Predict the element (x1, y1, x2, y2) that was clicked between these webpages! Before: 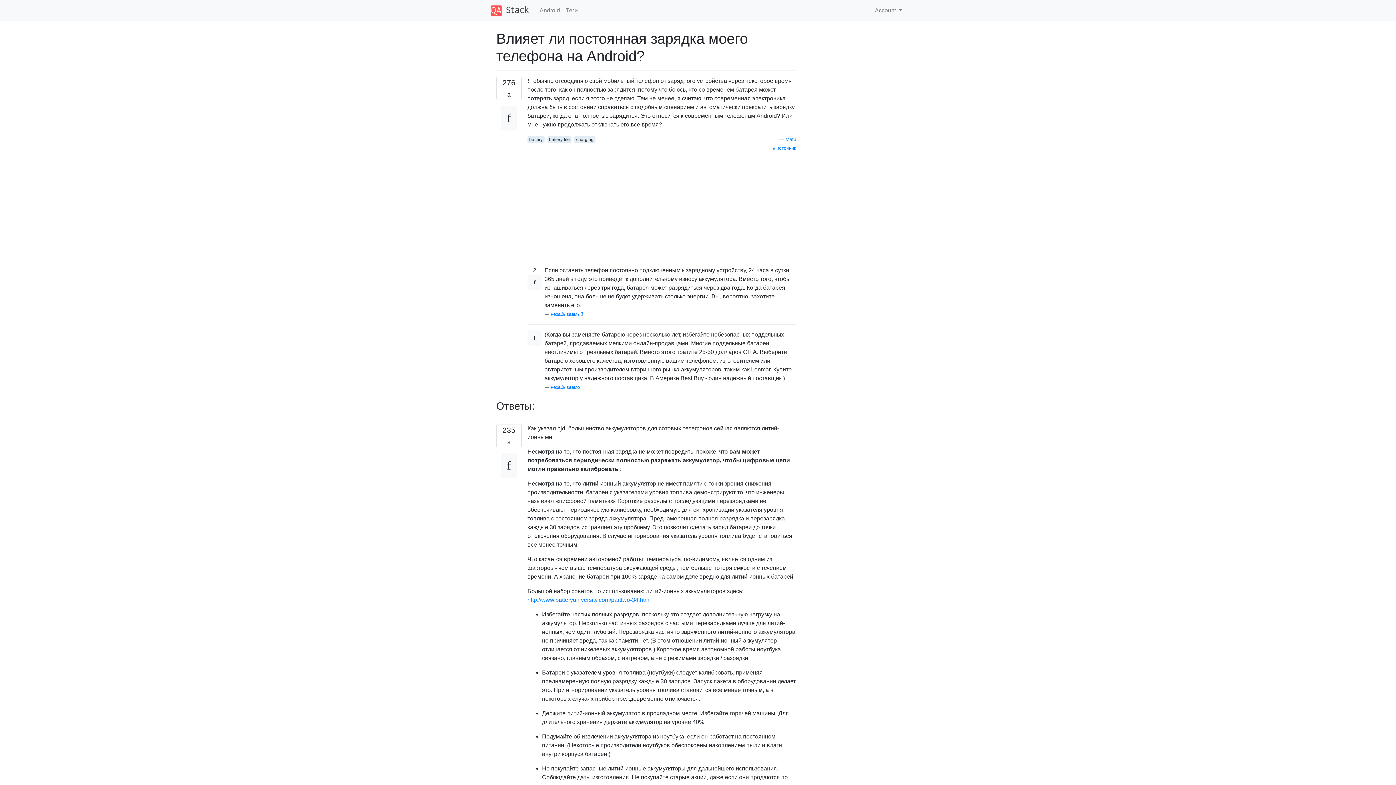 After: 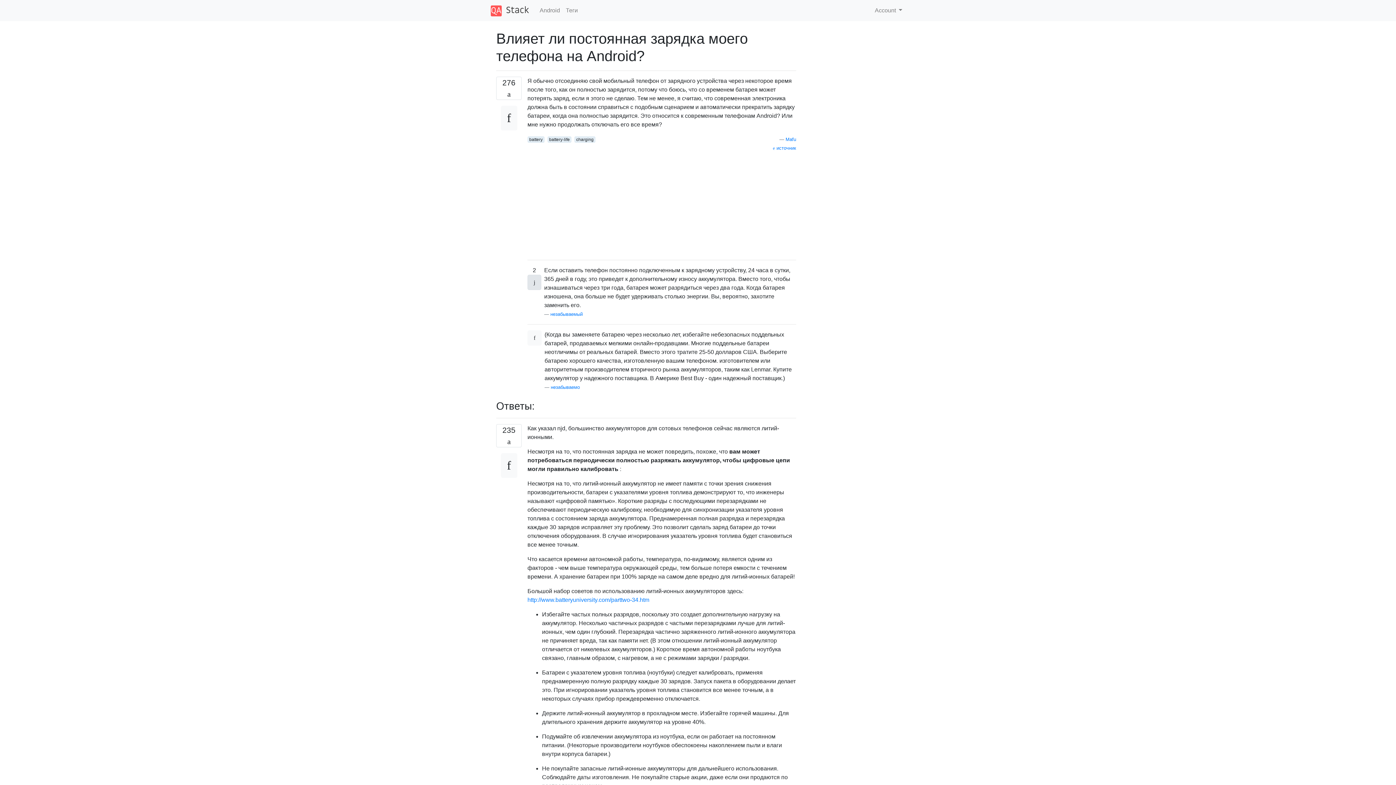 Action: bbox: (527, 274, 541, 290)